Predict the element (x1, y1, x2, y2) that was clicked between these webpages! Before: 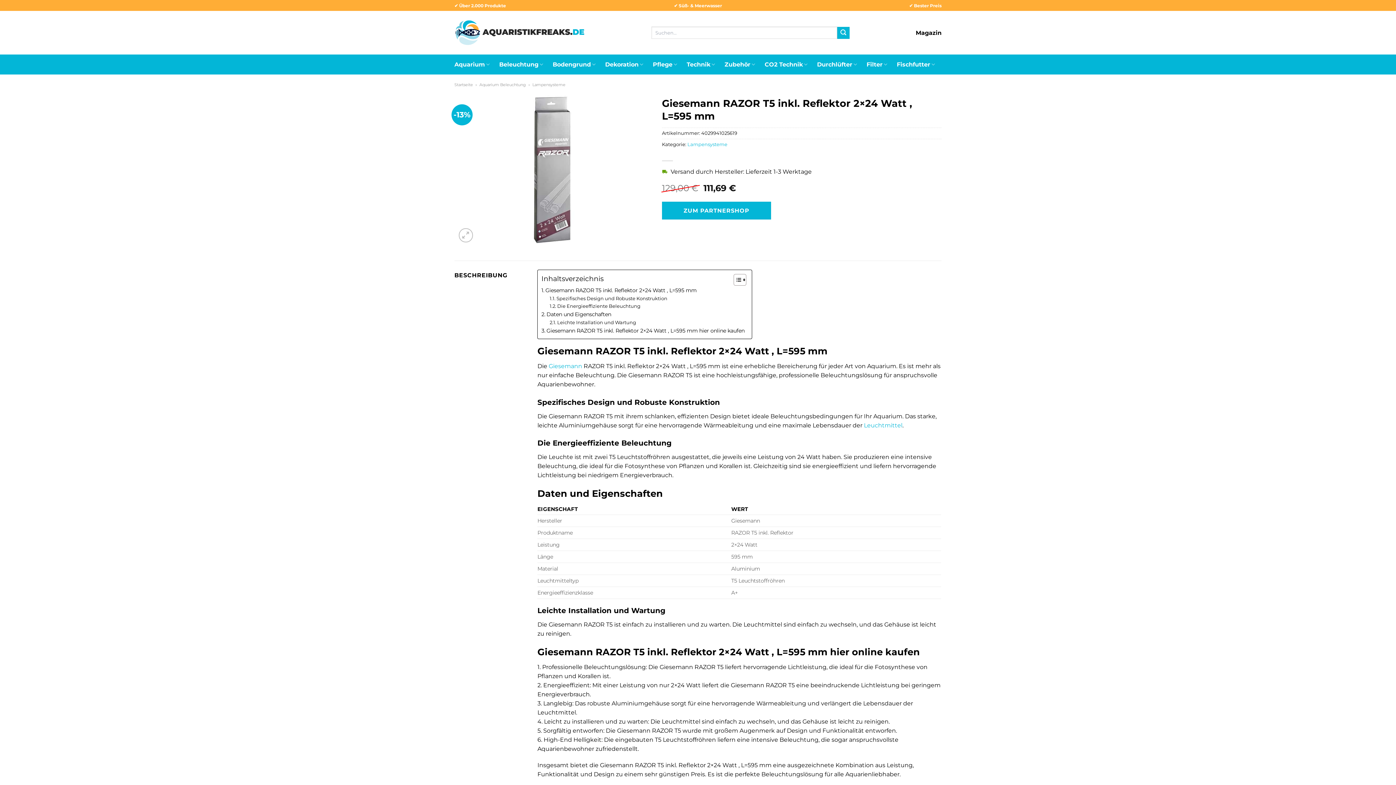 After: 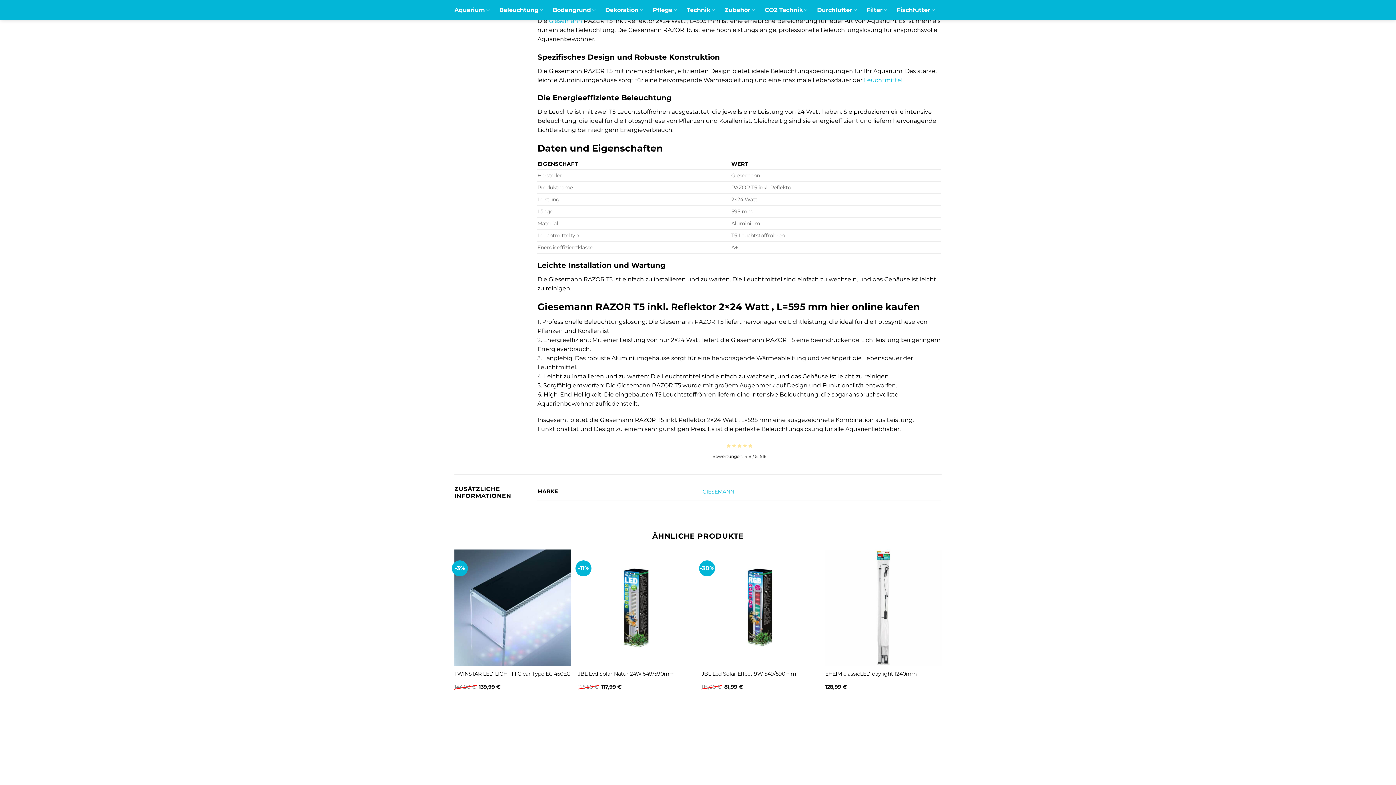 Action: bbox: (541, 286, 696, 294) label: Giesemann RAZOR T5 inkl. Reflektor 2×24 Watt , L=595 mm